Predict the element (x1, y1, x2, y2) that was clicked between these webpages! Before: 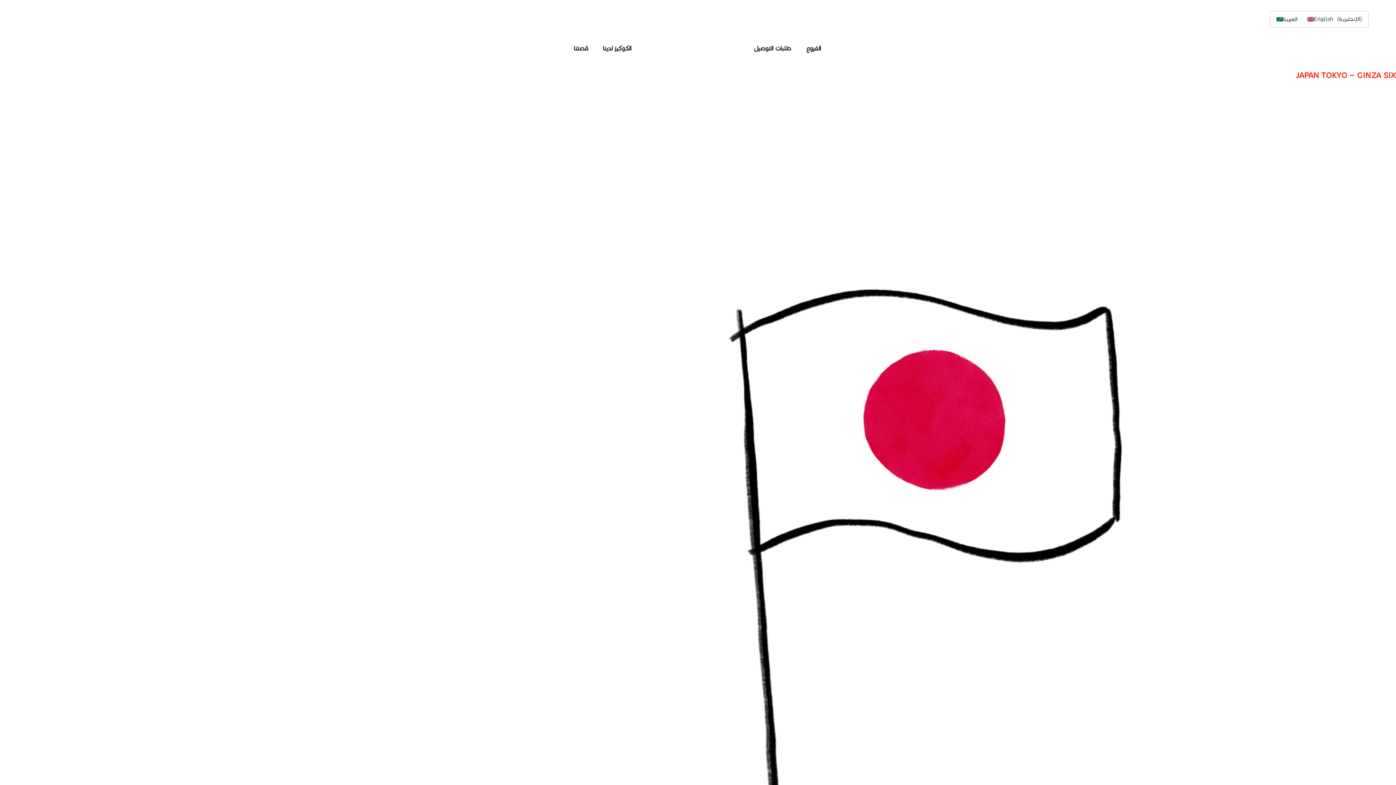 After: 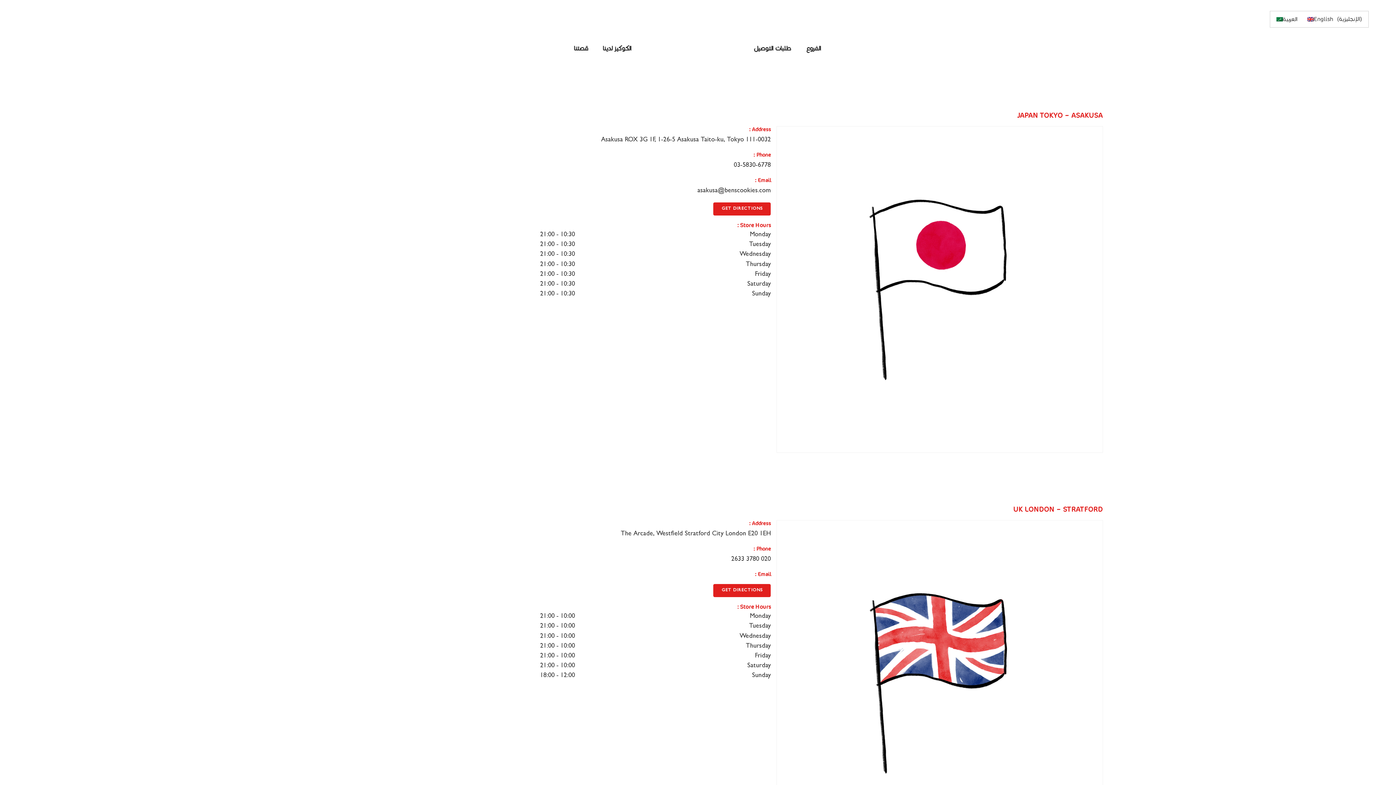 Action: label: العربية bbox: (1272, 13, 1303, 24)